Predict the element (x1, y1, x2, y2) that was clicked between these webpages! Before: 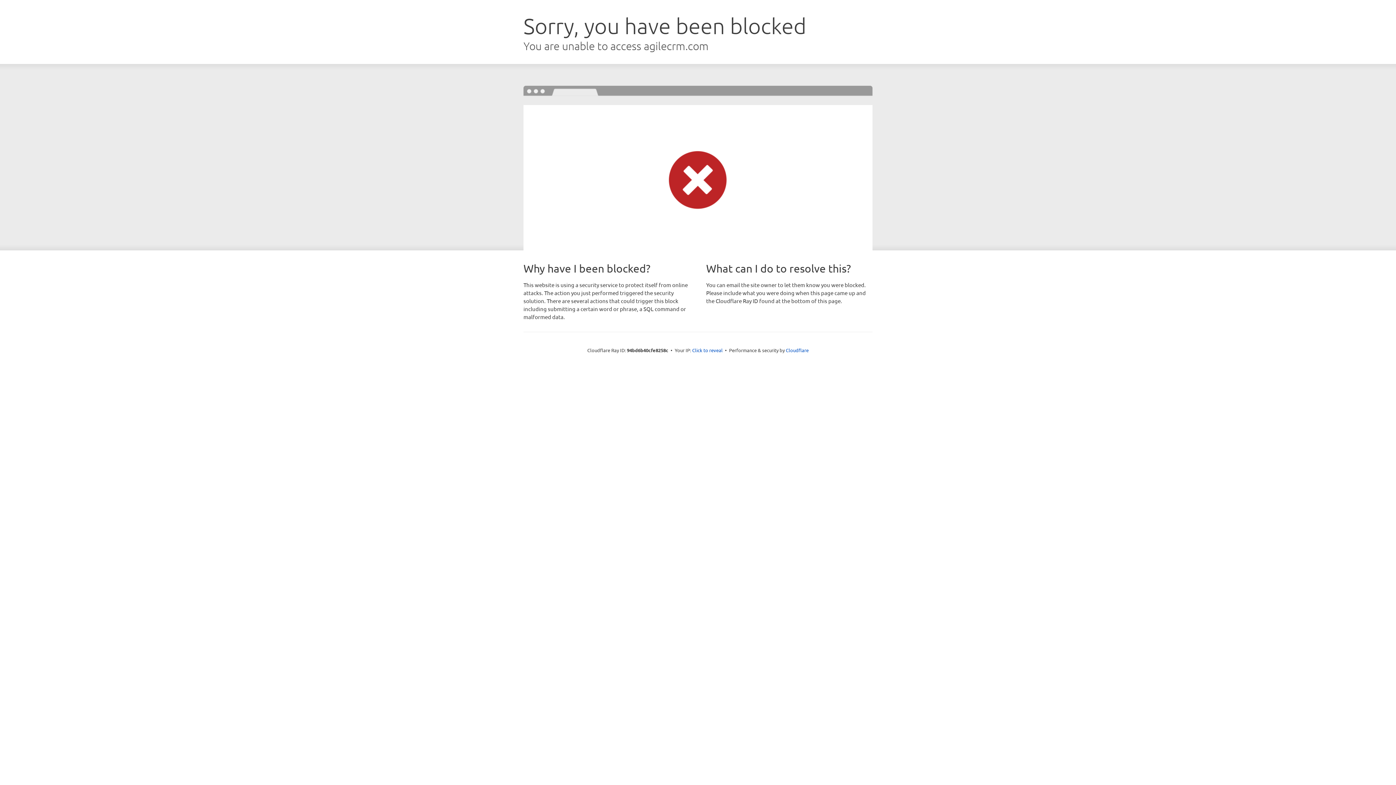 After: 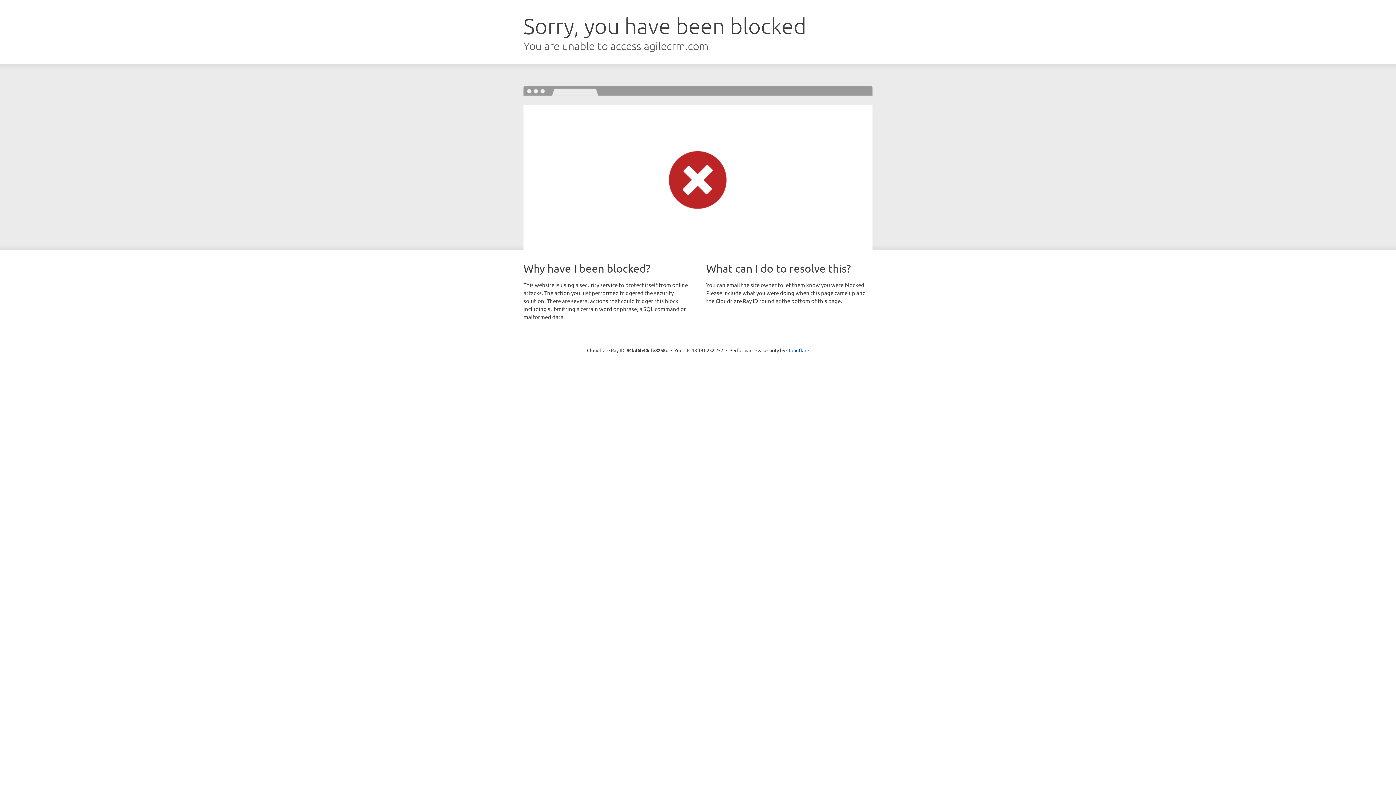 Action: bbox: (692, 346, 722, 353) label: Click to reveal